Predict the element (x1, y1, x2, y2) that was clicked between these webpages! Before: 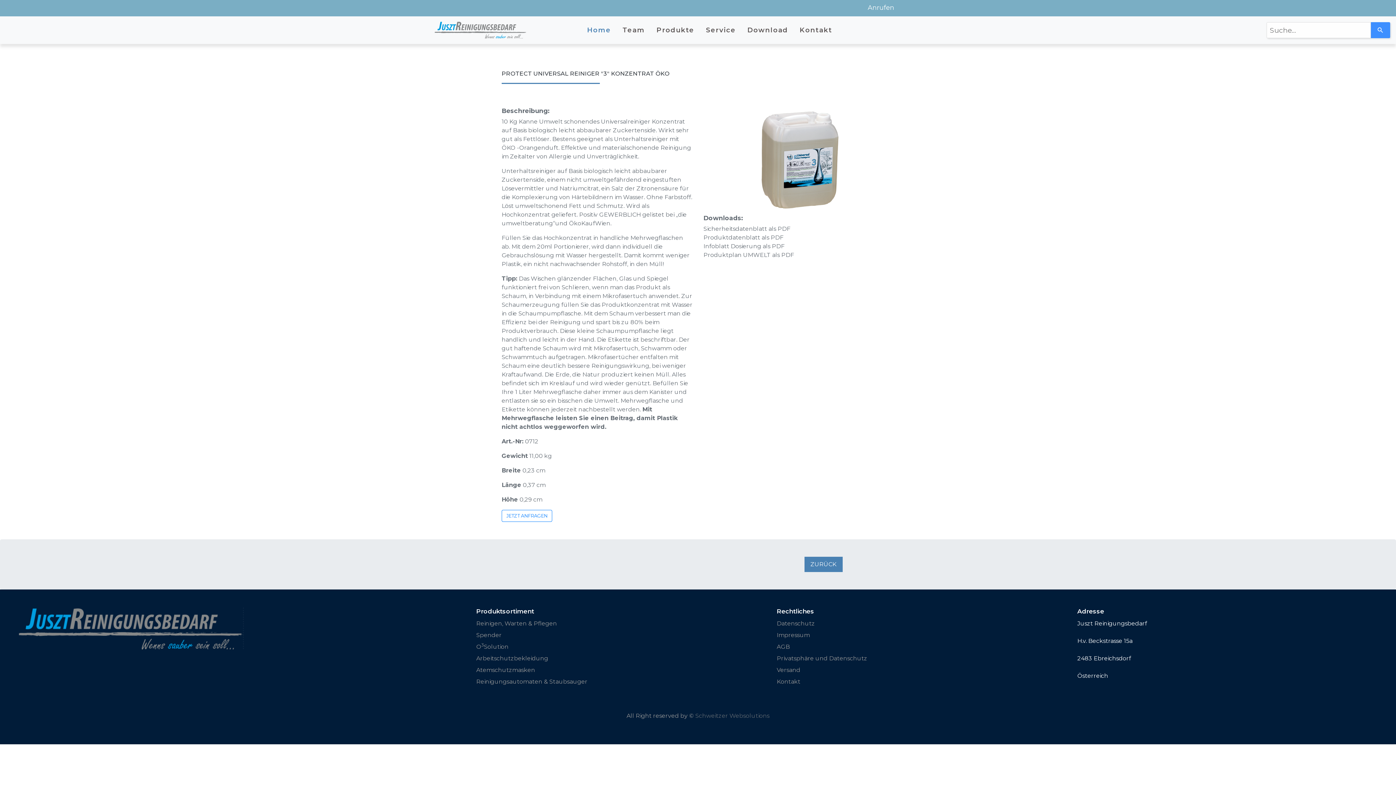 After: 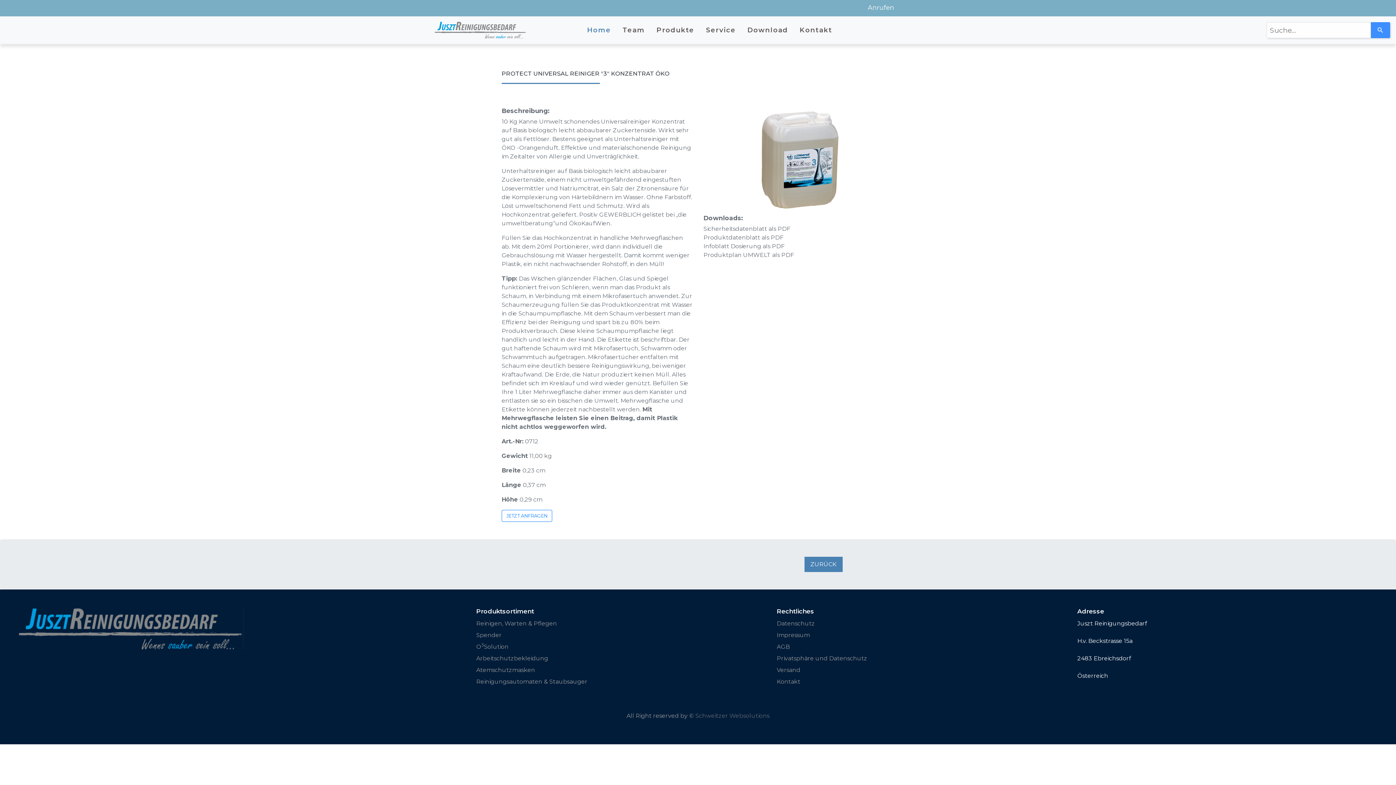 Action: label: Schweitzer Websolutions bbox: (695, 712, 769, 719)